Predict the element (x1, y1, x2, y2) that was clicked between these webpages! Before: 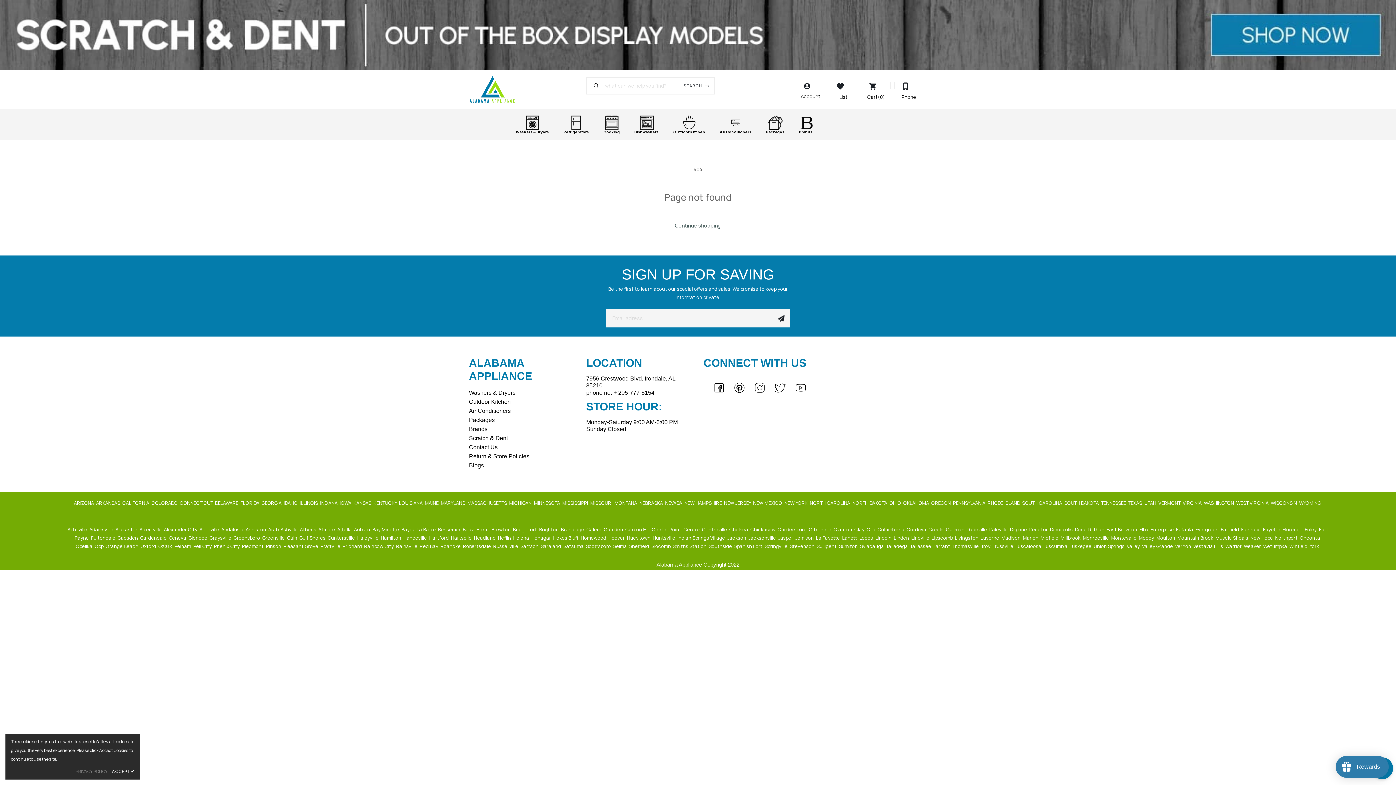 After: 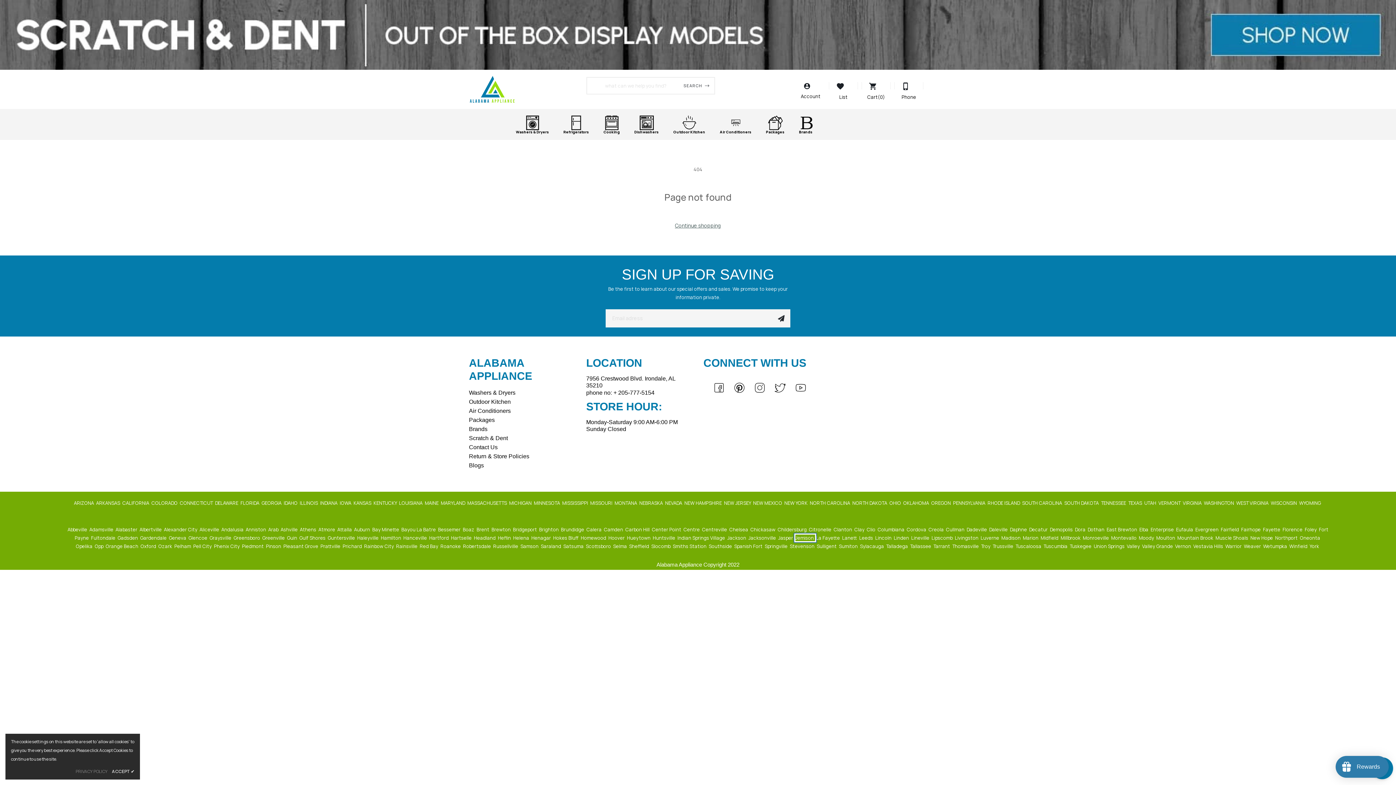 Action: label: Jemison  bbox: (795, 534, 815, 541)